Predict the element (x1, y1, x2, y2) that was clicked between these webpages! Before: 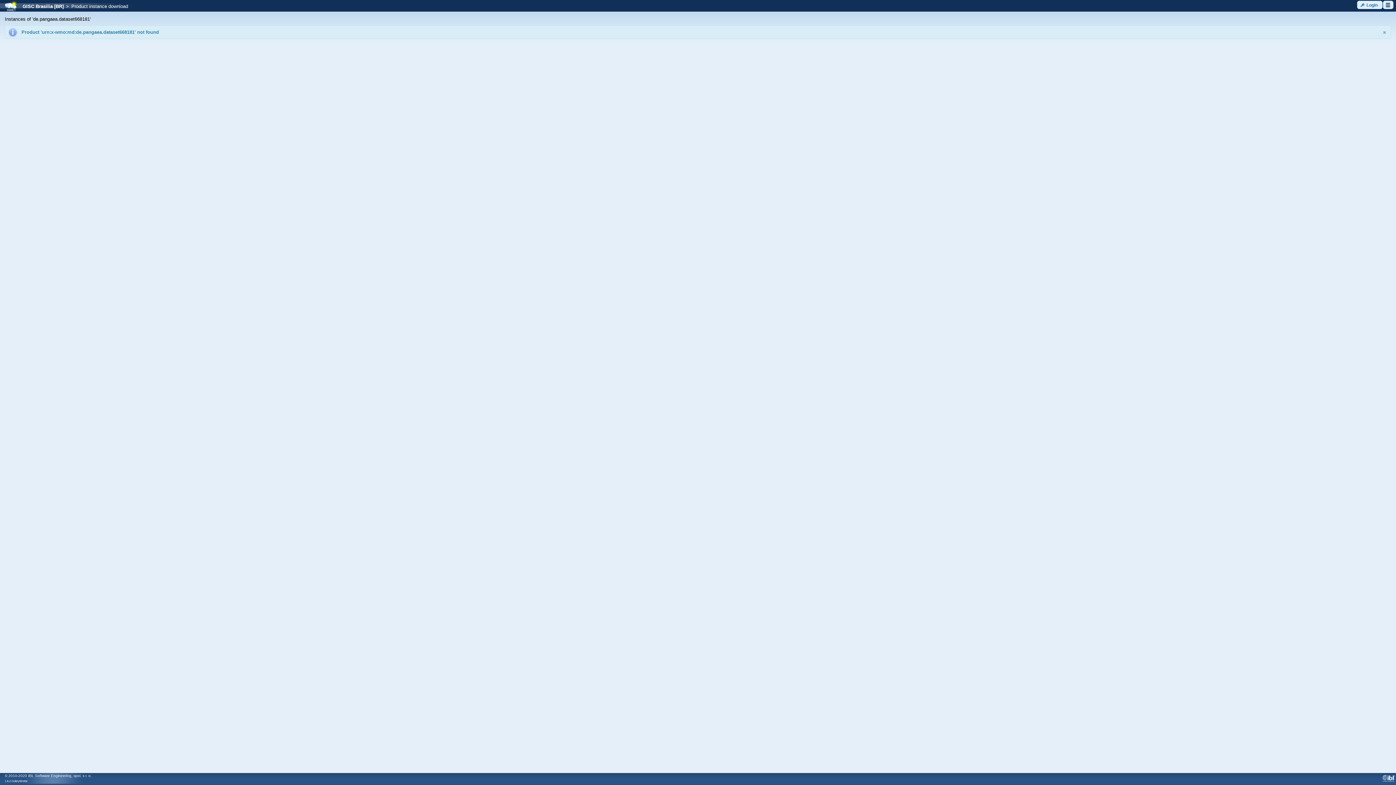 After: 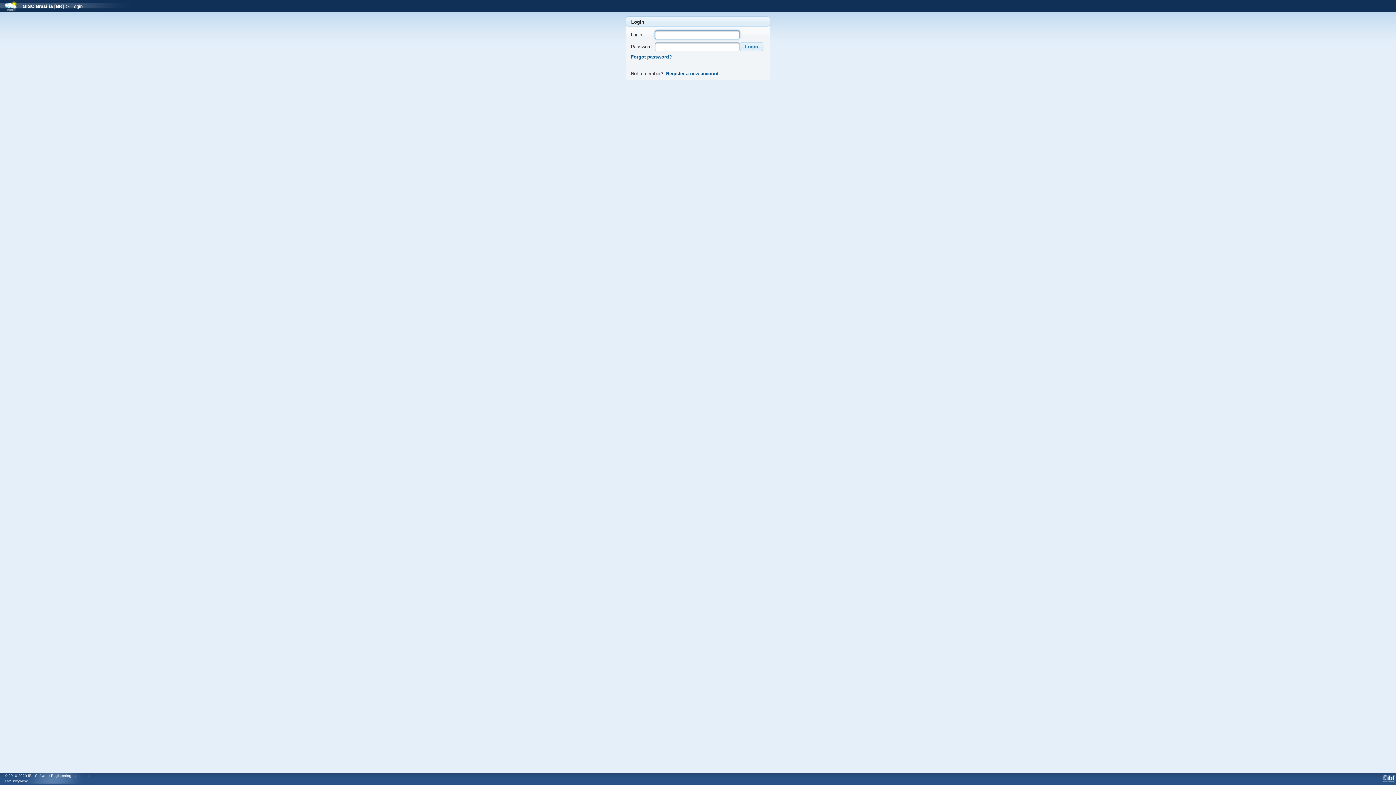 Action: label: Login bbox: (1357, 0, 1382, 9)